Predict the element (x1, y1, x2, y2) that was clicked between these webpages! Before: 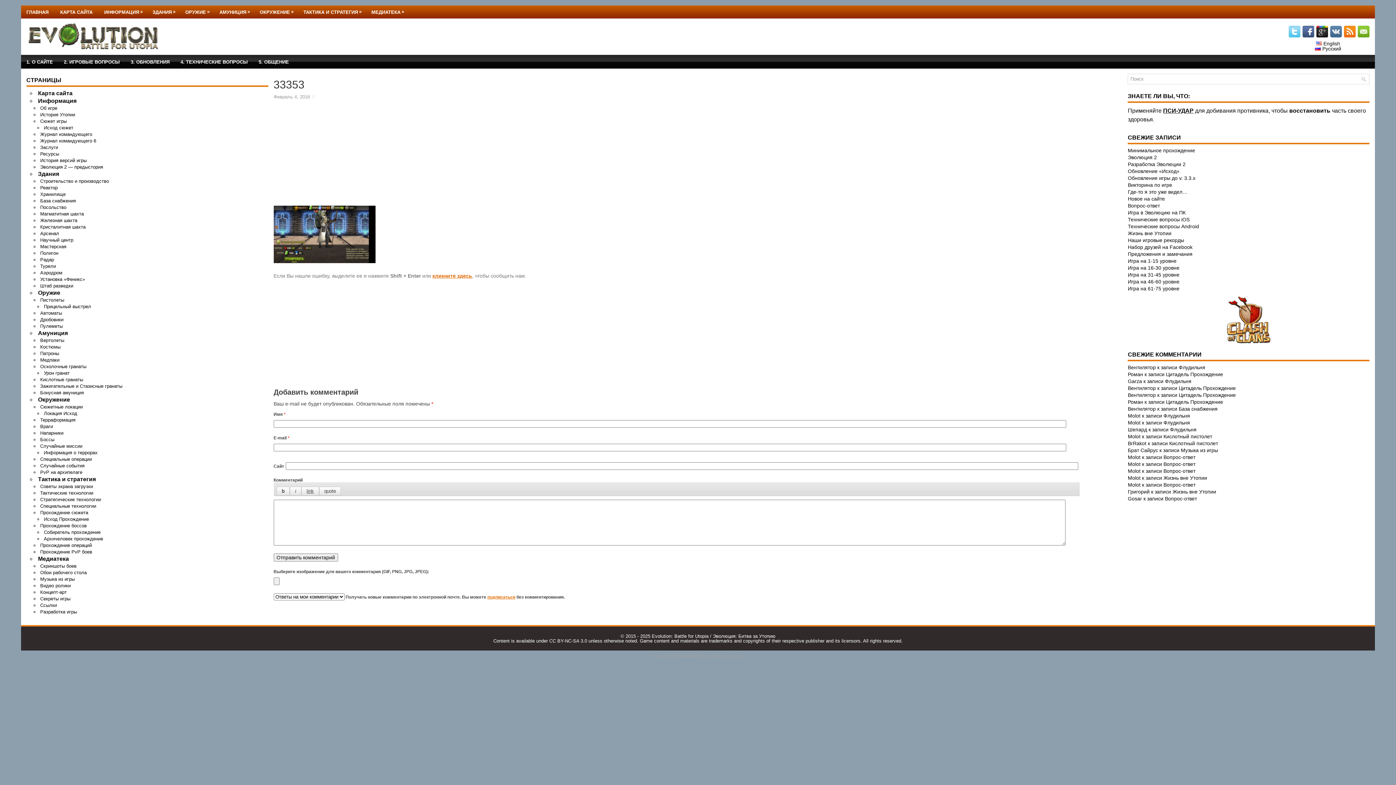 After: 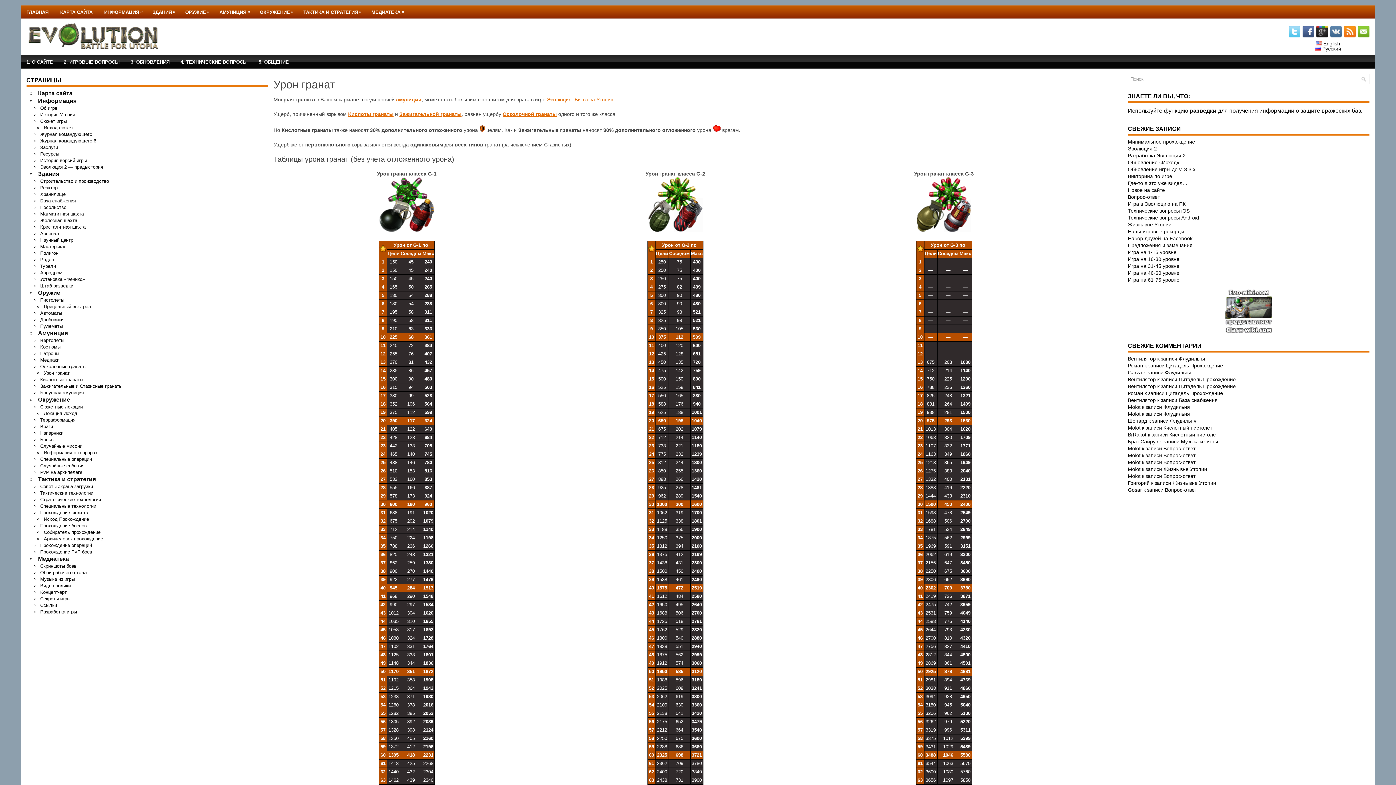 Action: label: Урон гранат bbox: (43, 370, 69, 376)